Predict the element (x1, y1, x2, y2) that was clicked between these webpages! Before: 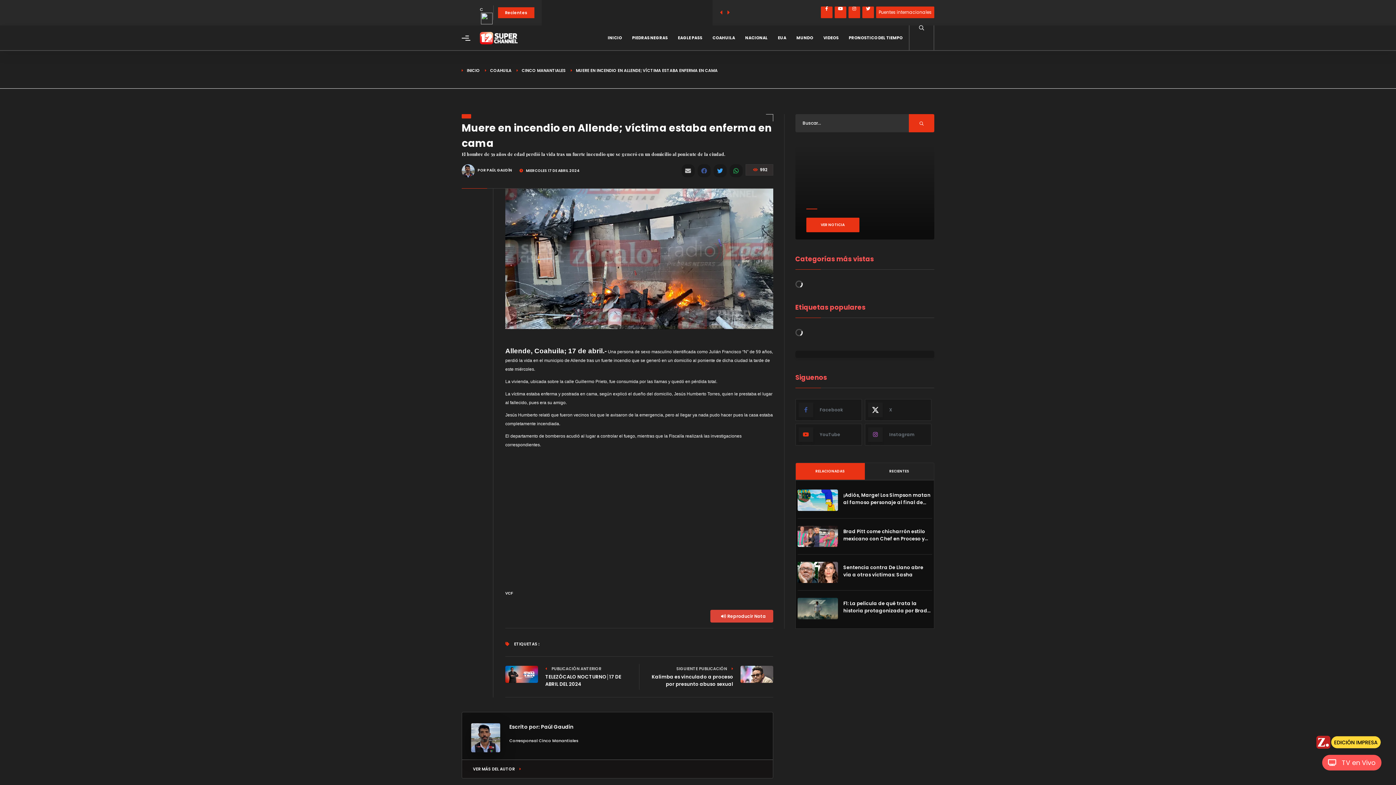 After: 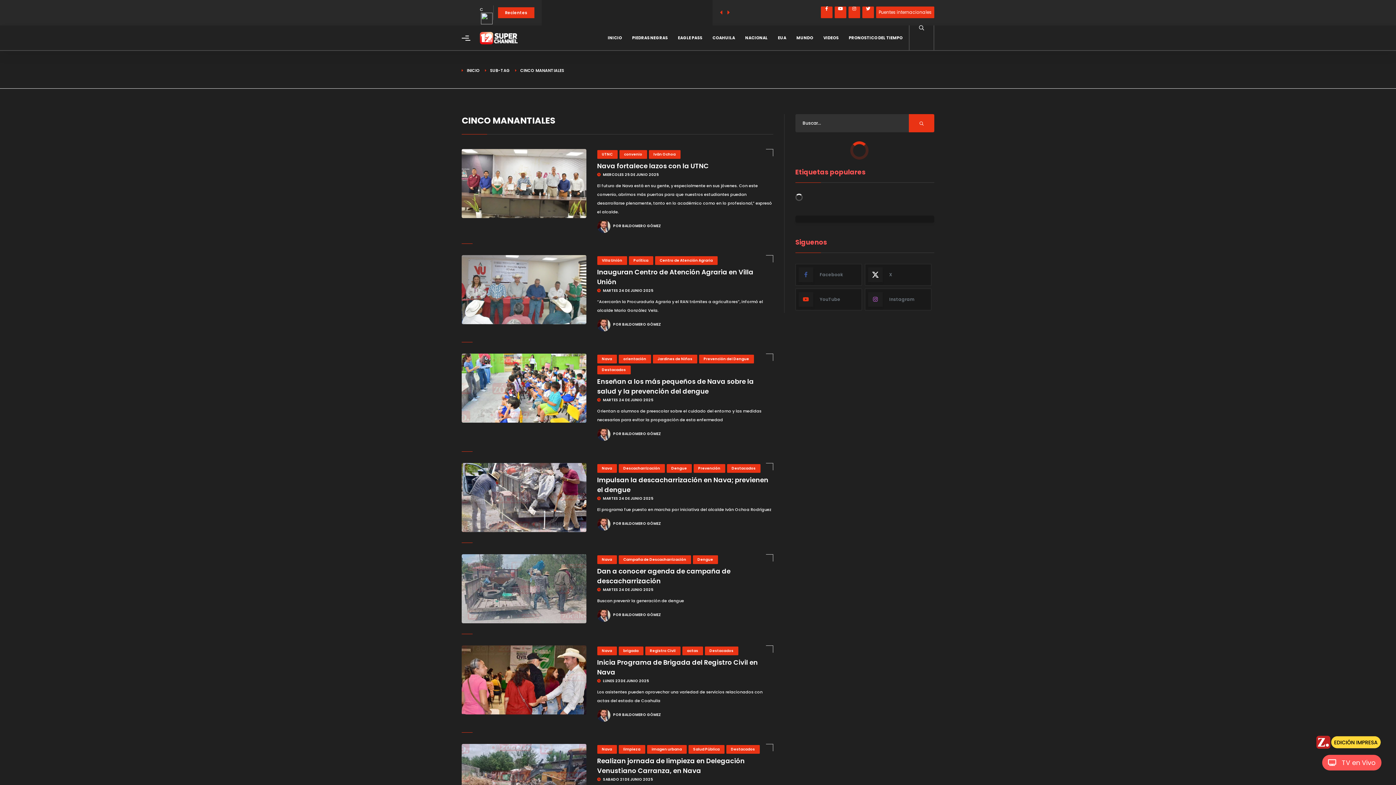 Action: label: CINCO MANANTIALES bbox: (516, 67, 565, 73)